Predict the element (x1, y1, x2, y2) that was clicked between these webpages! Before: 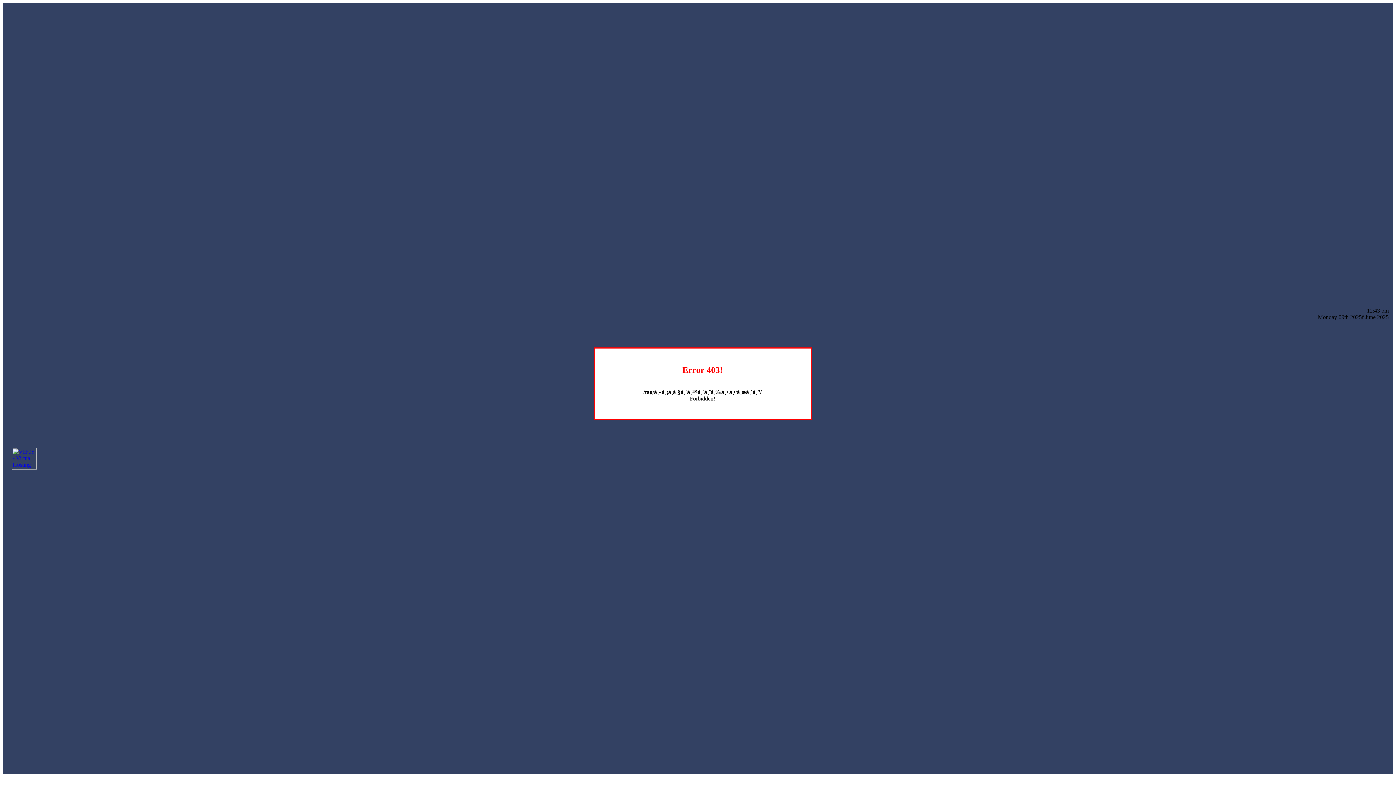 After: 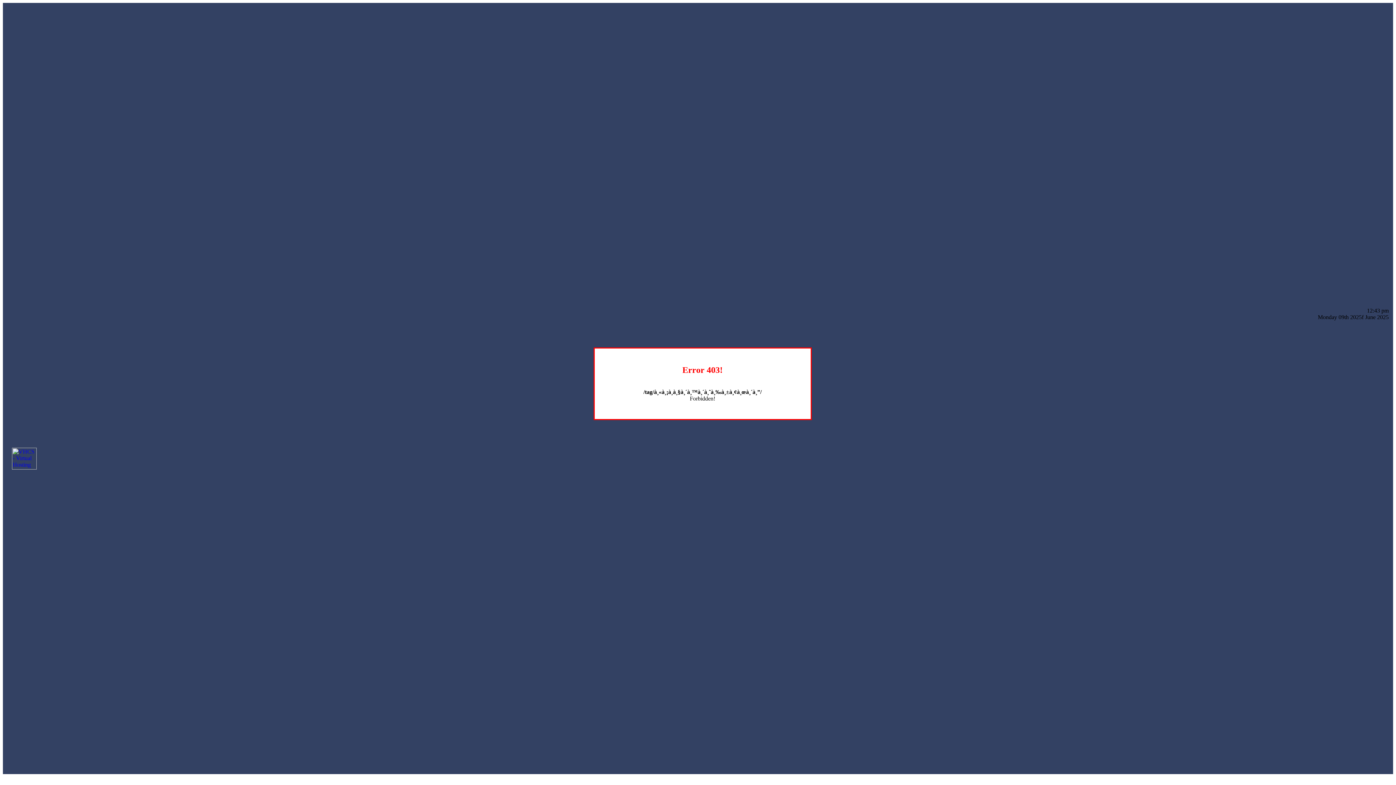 Action: bbox: (12, 464, 36, 470)